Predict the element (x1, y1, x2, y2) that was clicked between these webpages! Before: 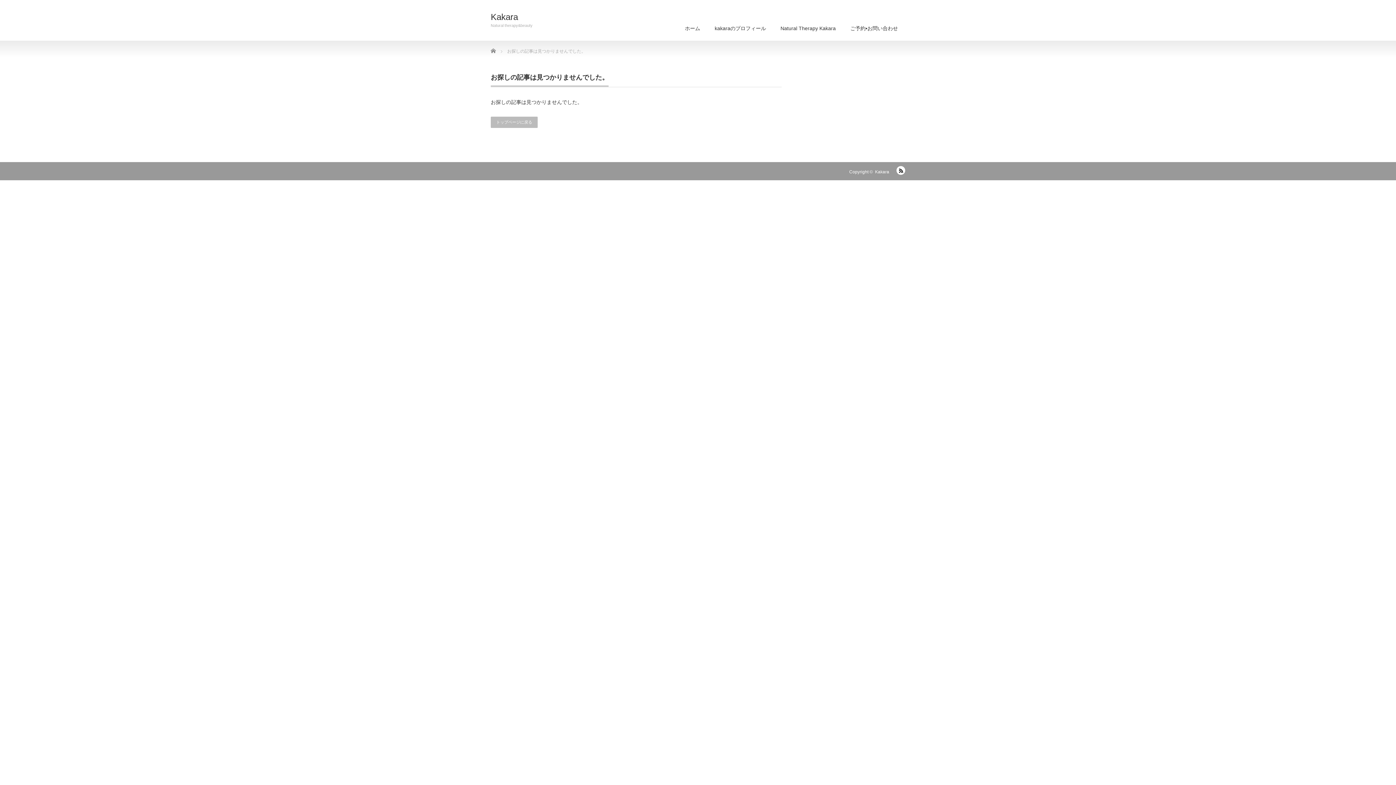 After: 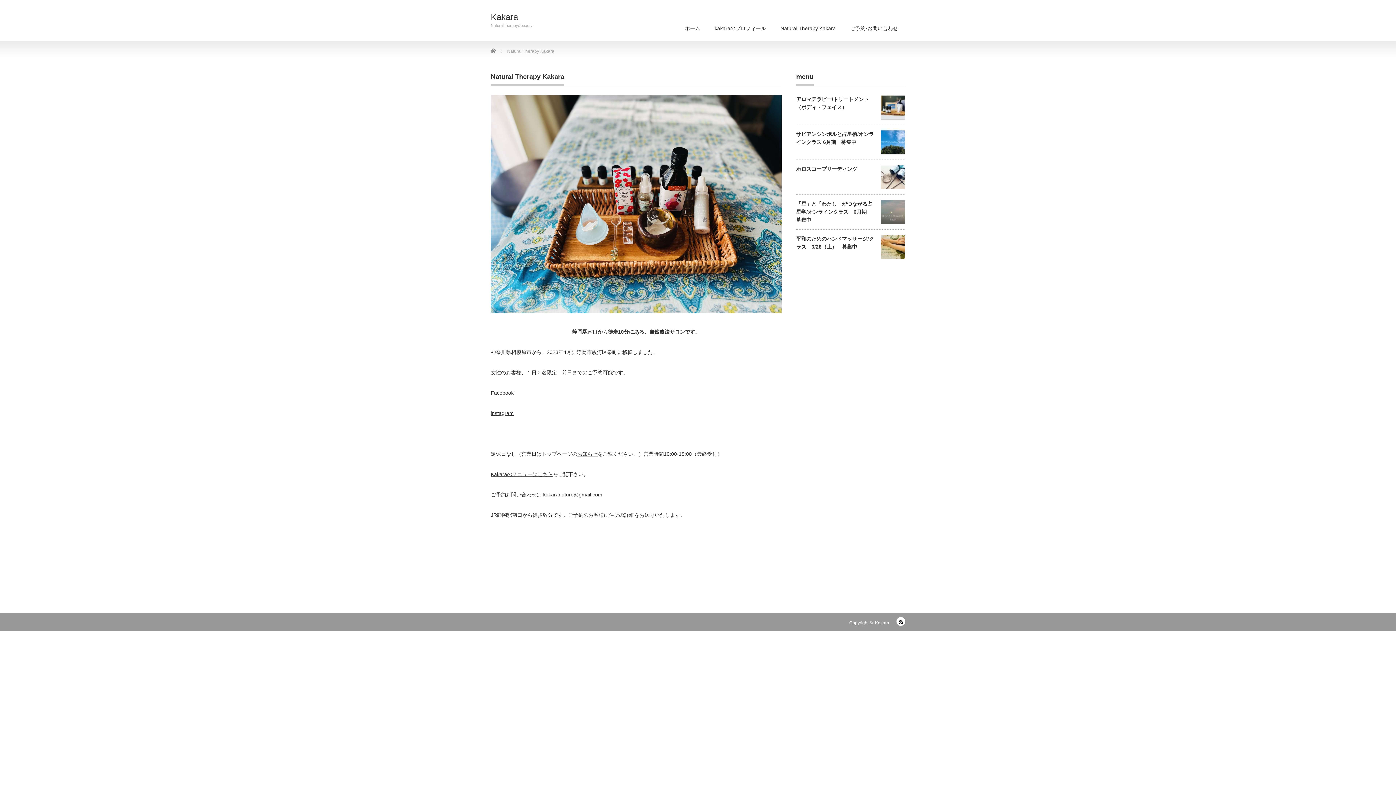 Action: bbox: (773, 17, 843, 40) label: Natural Therapy Kakara